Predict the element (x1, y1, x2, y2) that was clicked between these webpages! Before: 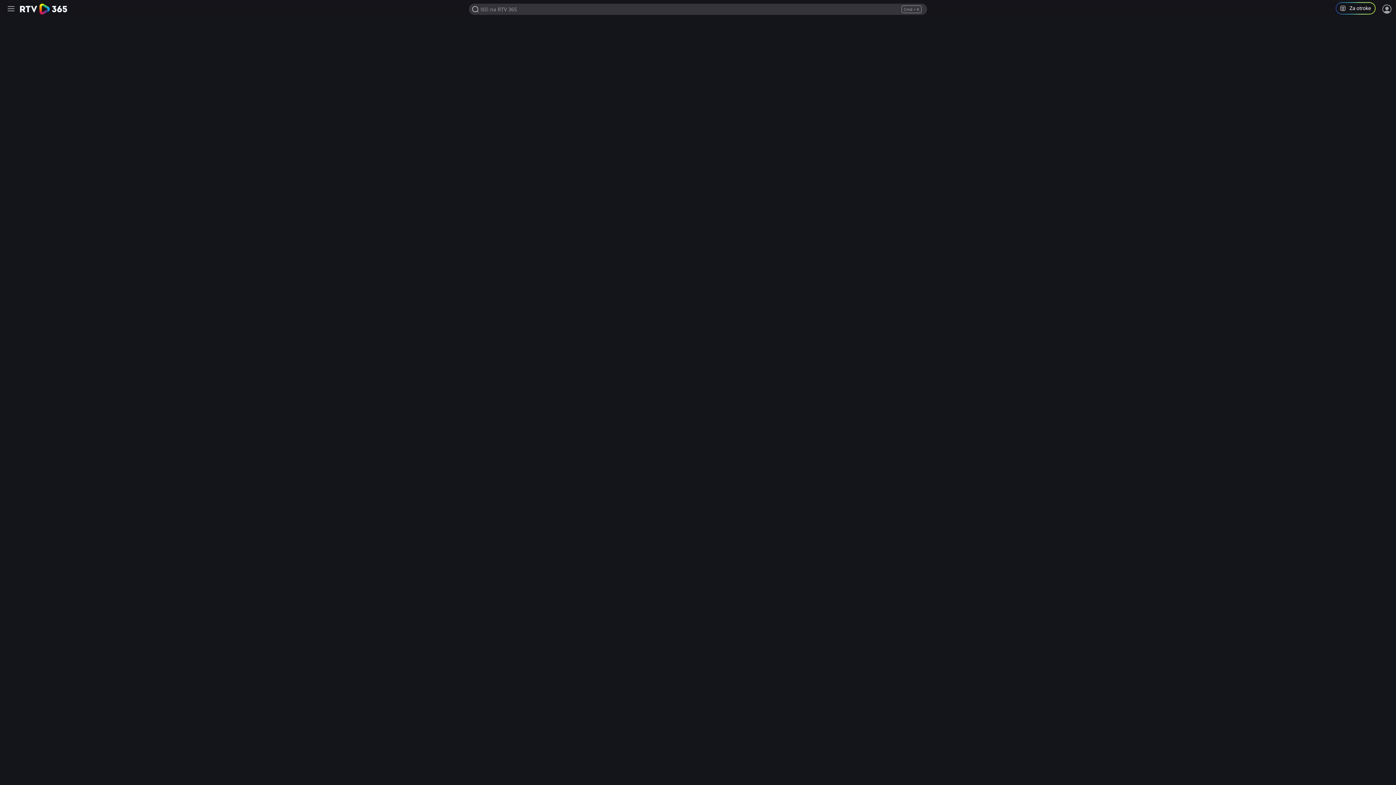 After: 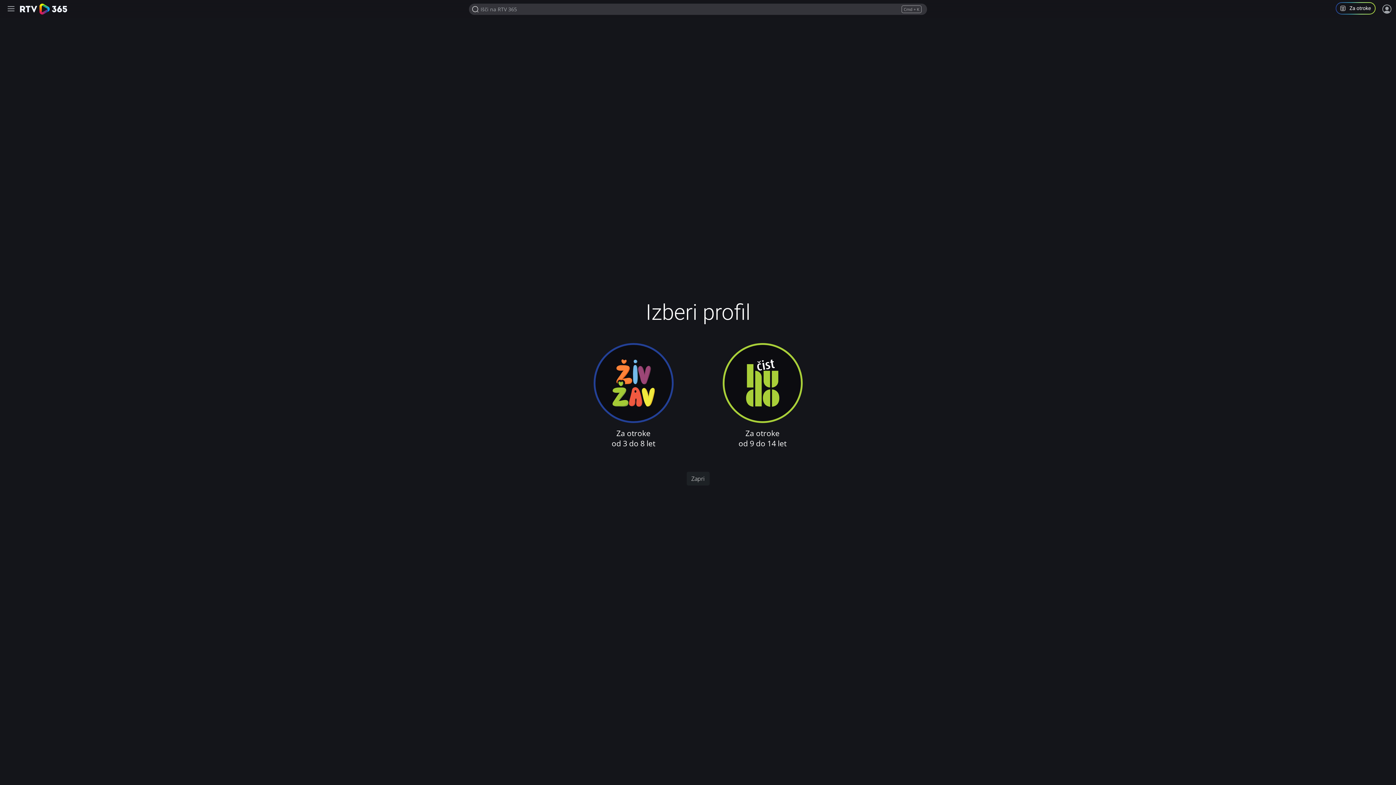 Action: label: Program za otroke in mladoletnike bbox: (1336, 2, 1381, 16)